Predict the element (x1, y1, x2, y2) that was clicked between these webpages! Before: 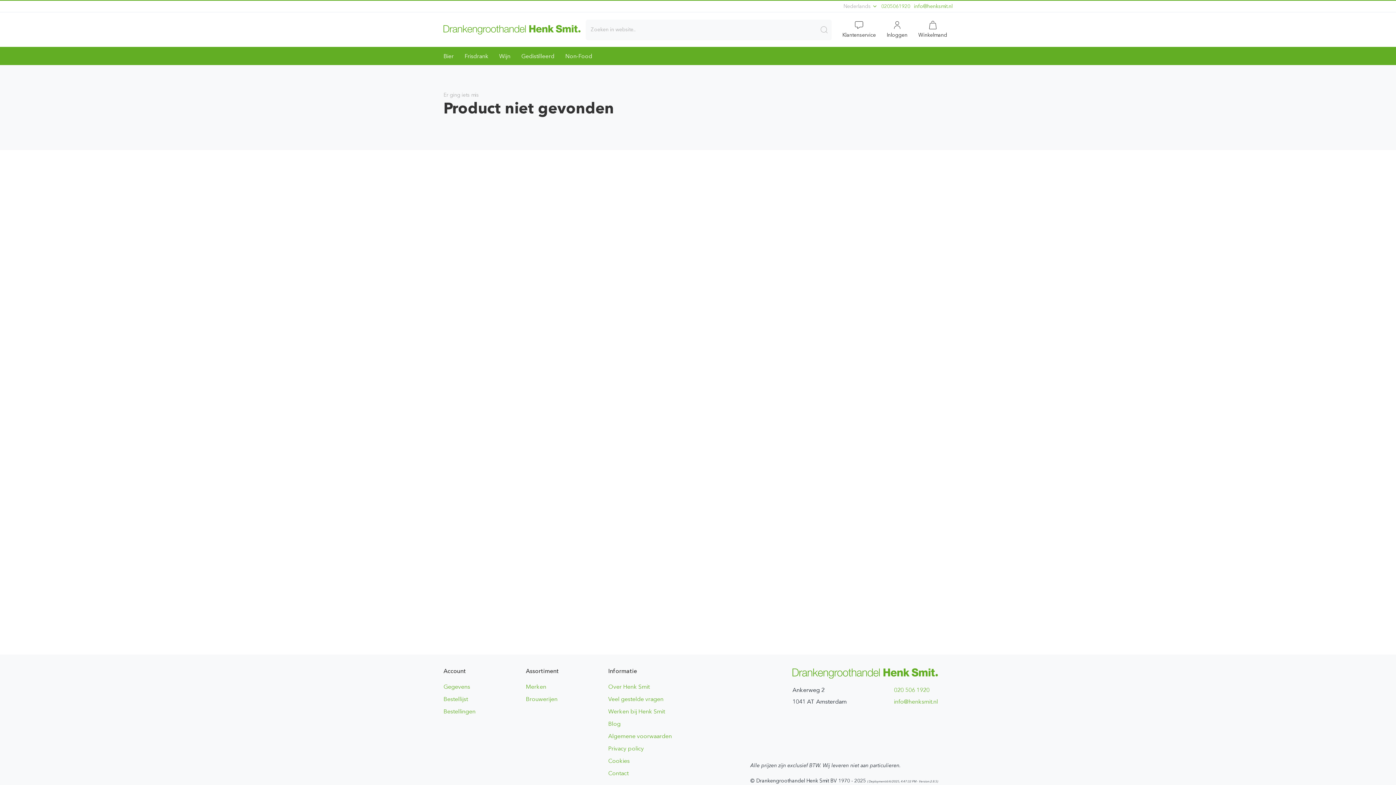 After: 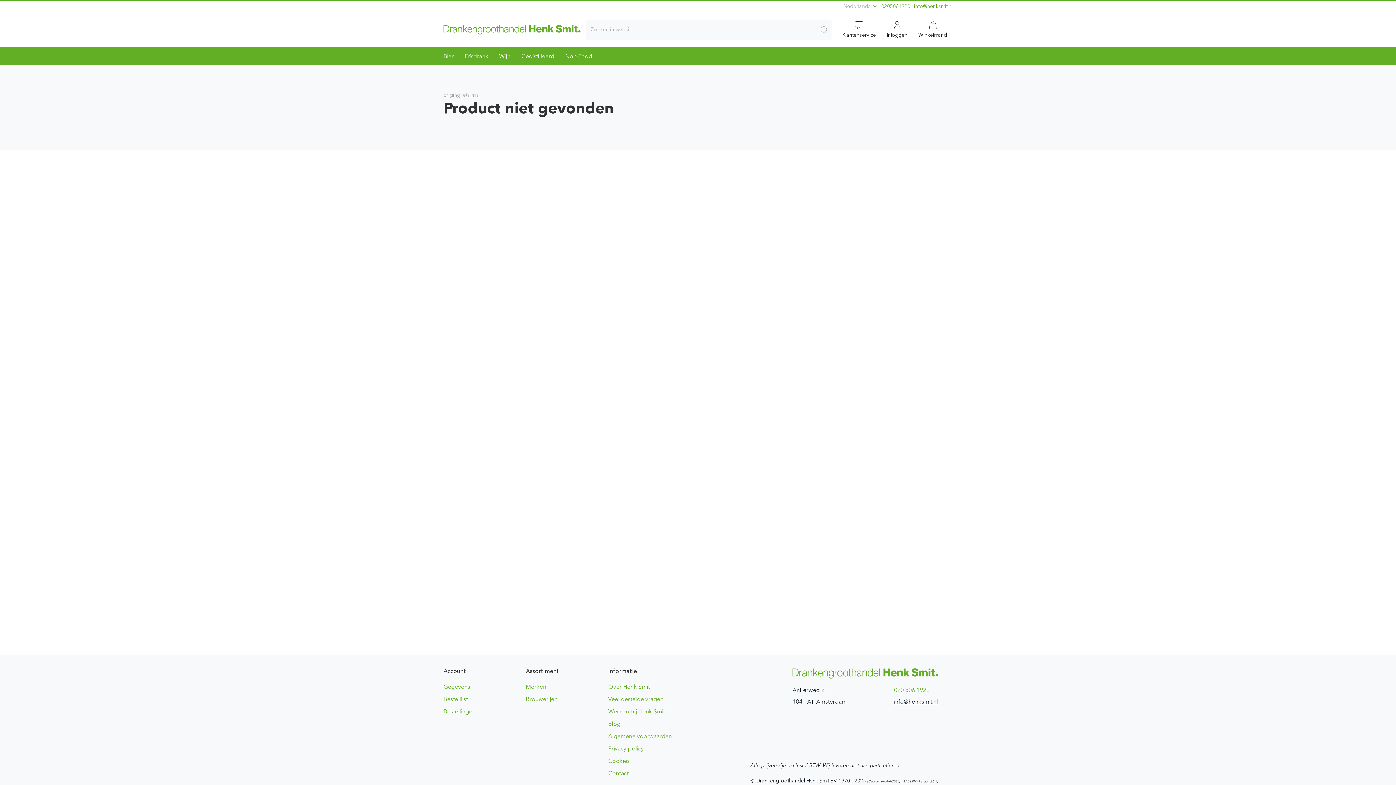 Action: label: ln.timskneh@ofni bbox: (894, 696, 938, 708)